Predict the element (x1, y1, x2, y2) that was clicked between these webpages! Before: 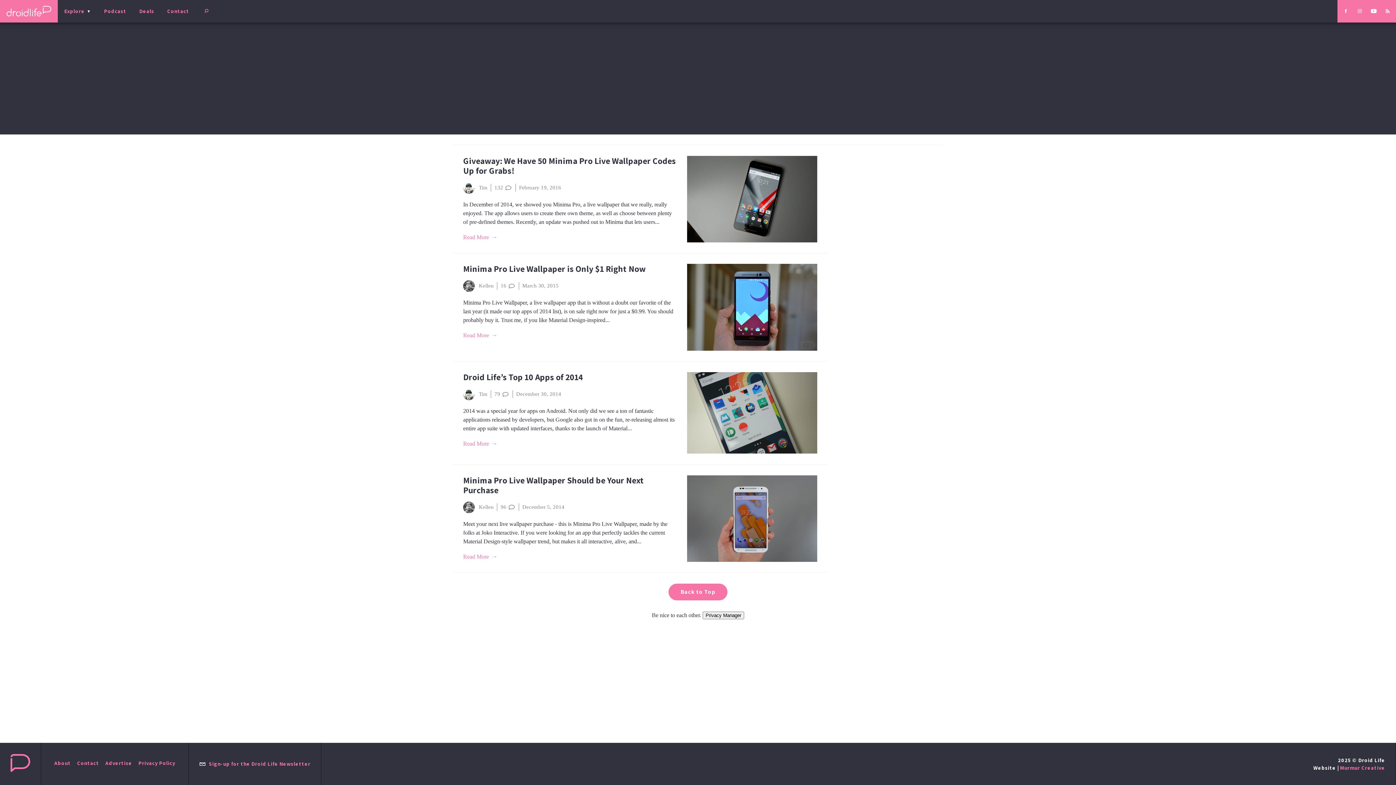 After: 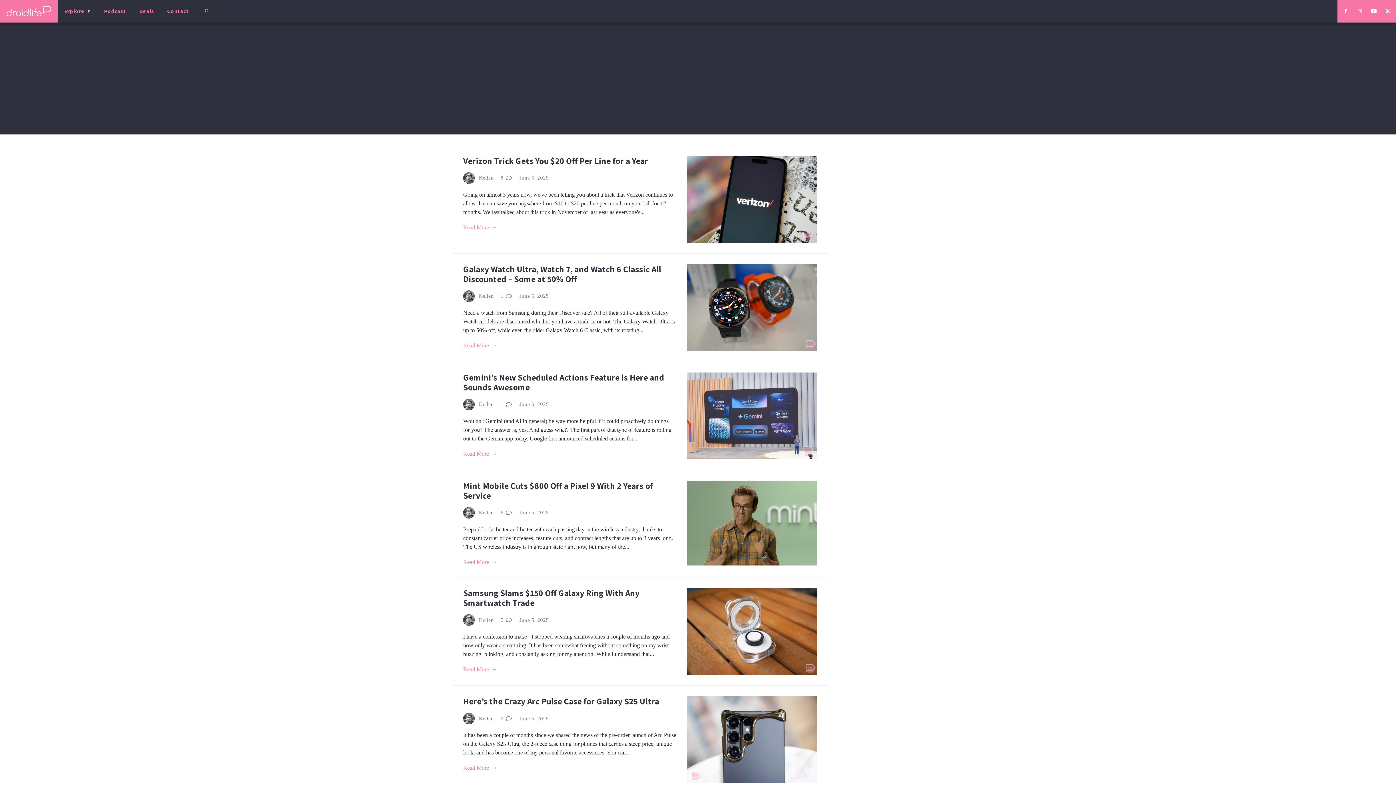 Action: label: Kellen bbox: (463, 280, 493, 291)